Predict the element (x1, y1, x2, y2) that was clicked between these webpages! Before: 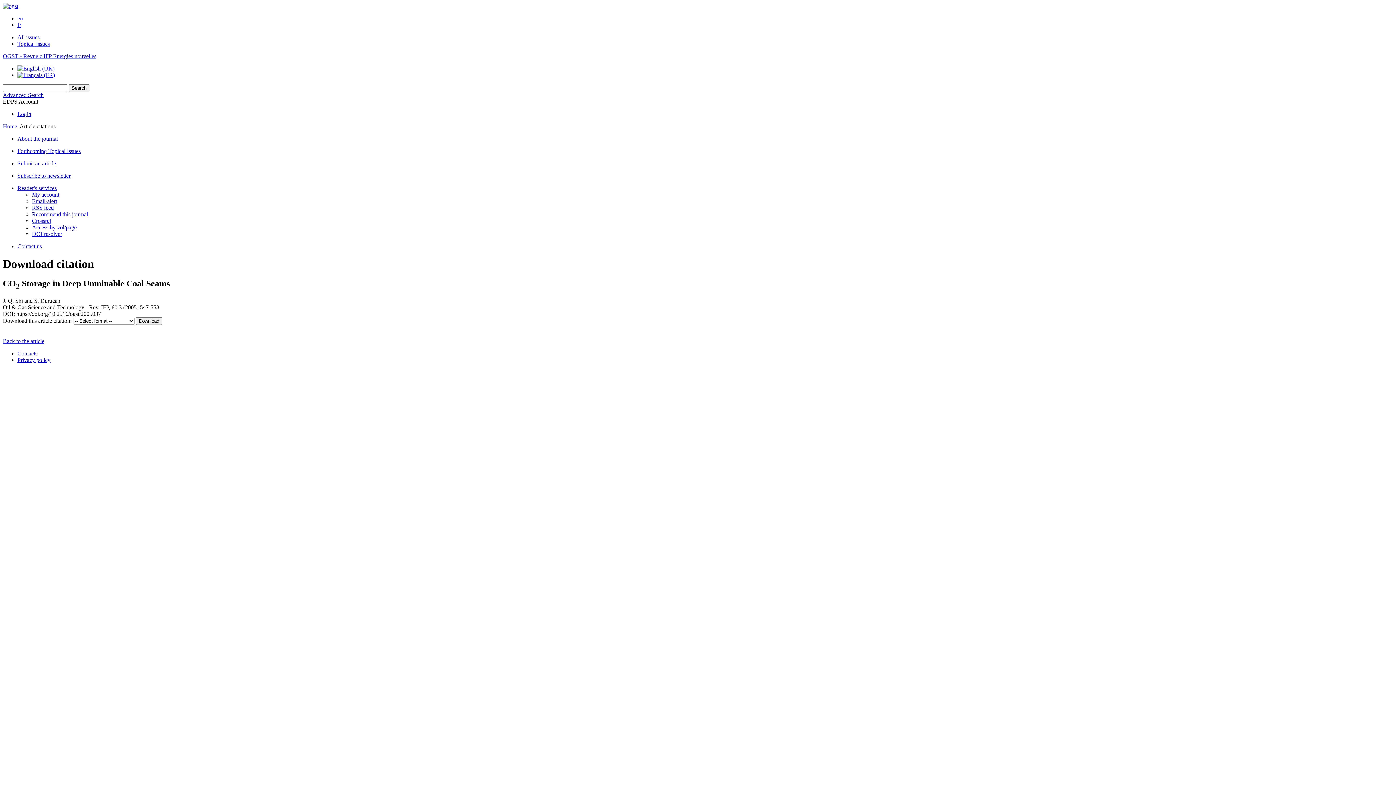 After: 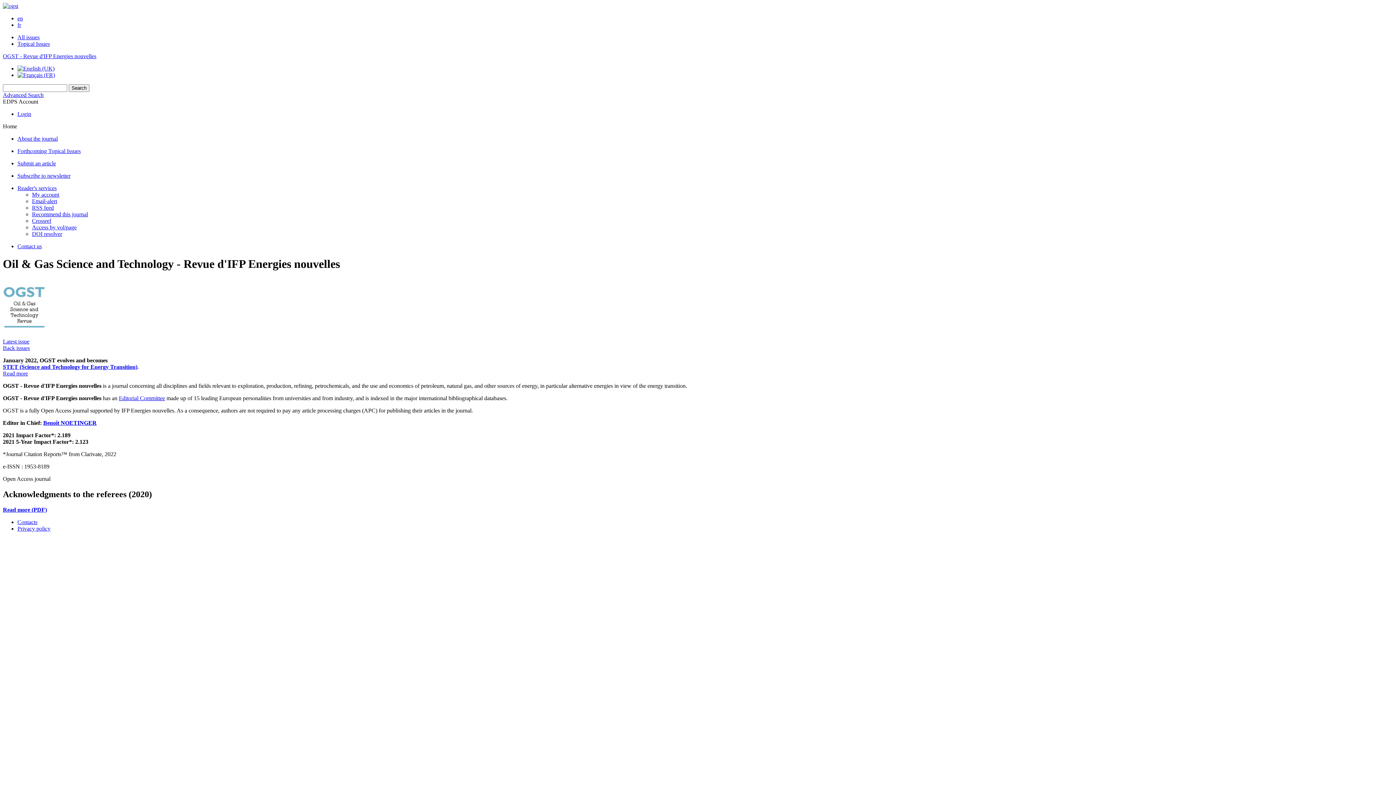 Action: label: OGST - Revue d'IFP Energies nouvelles bbox: (2, 53, 96, 59)